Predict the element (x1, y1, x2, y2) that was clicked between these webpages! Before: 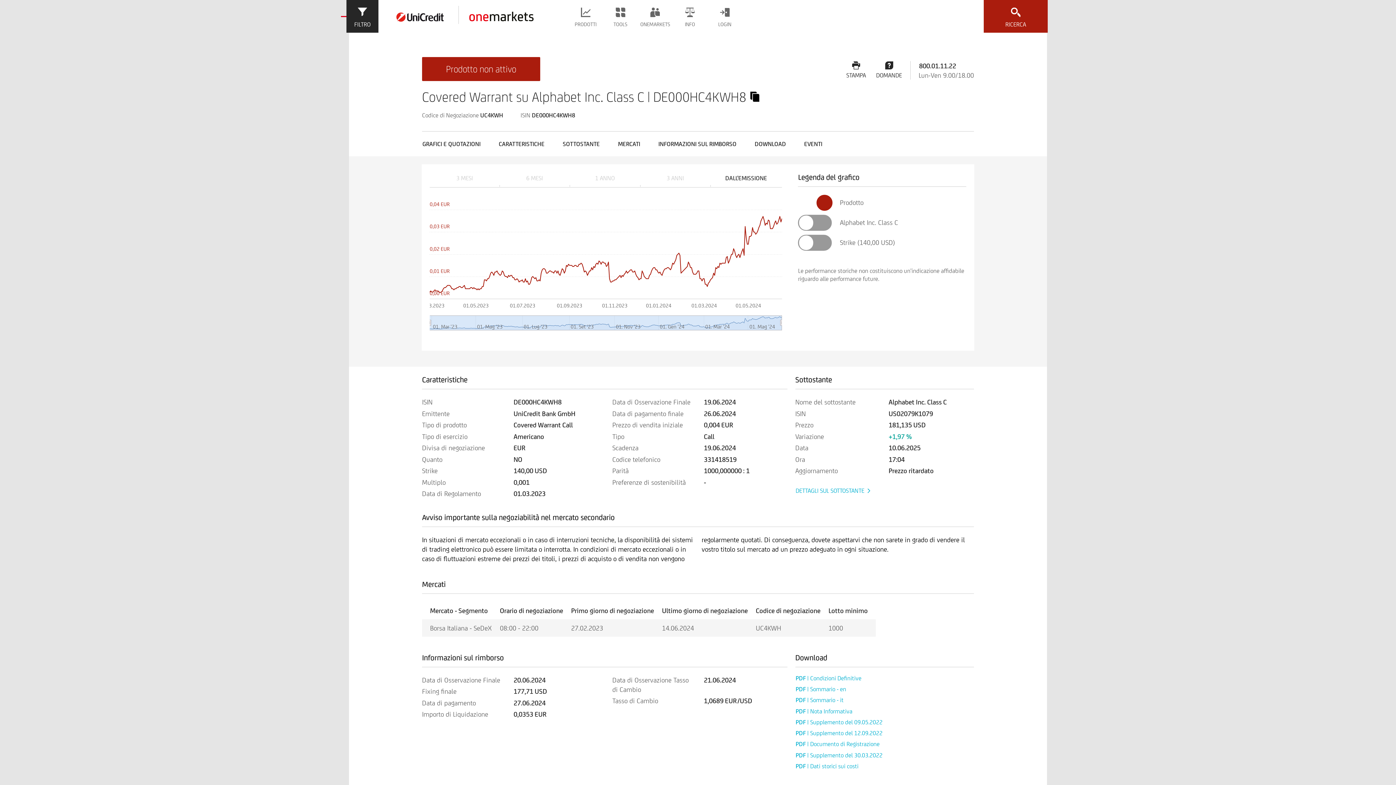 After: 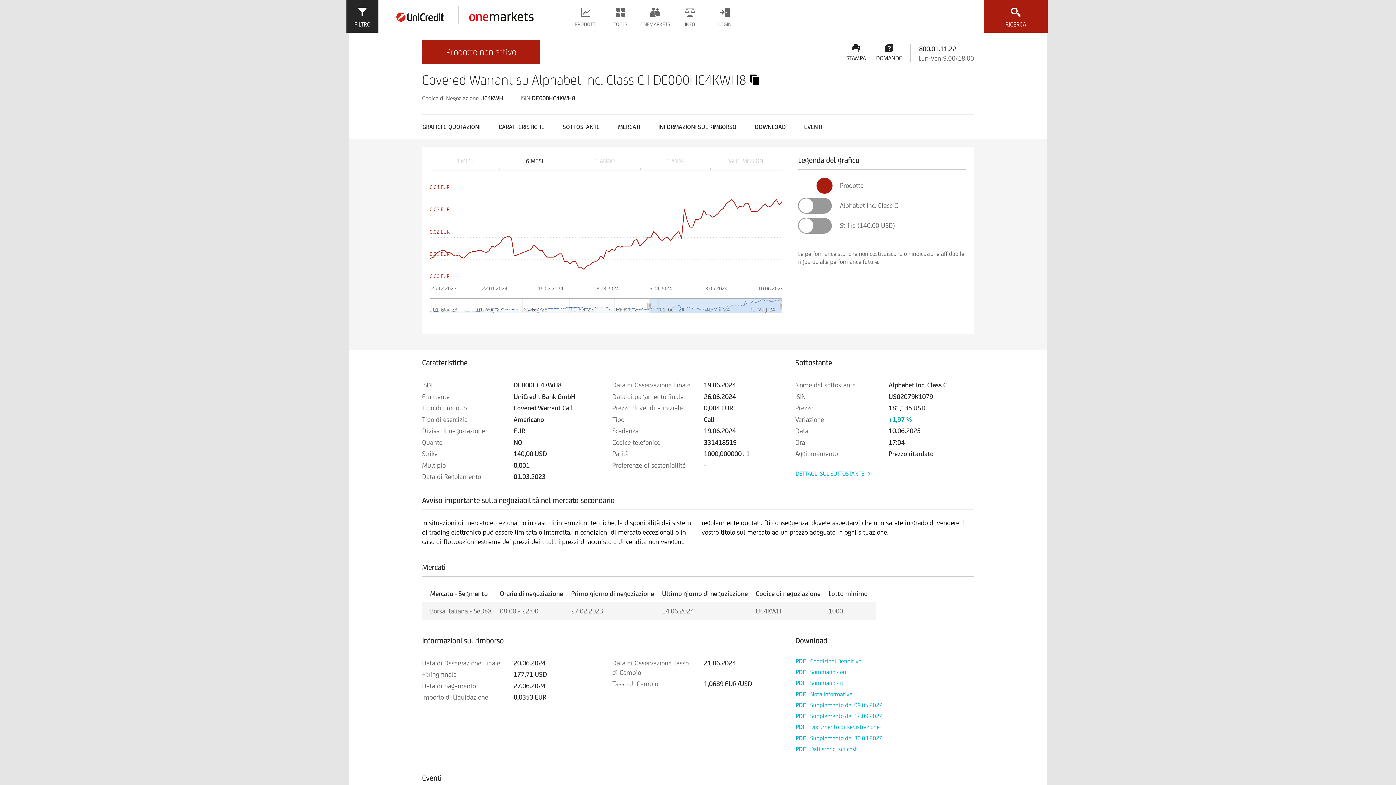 Action: bbox: (499, 172, 569, 186) label: 6 MESI